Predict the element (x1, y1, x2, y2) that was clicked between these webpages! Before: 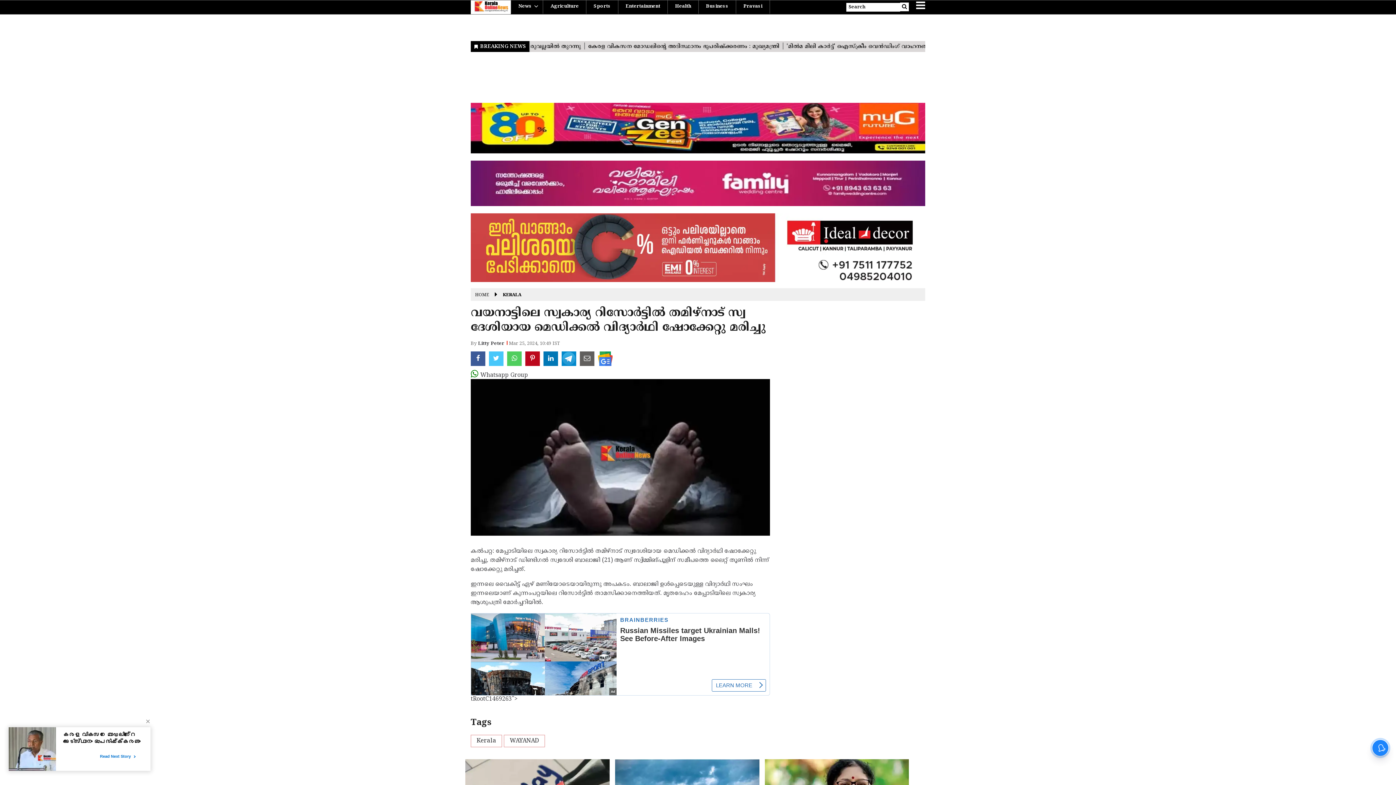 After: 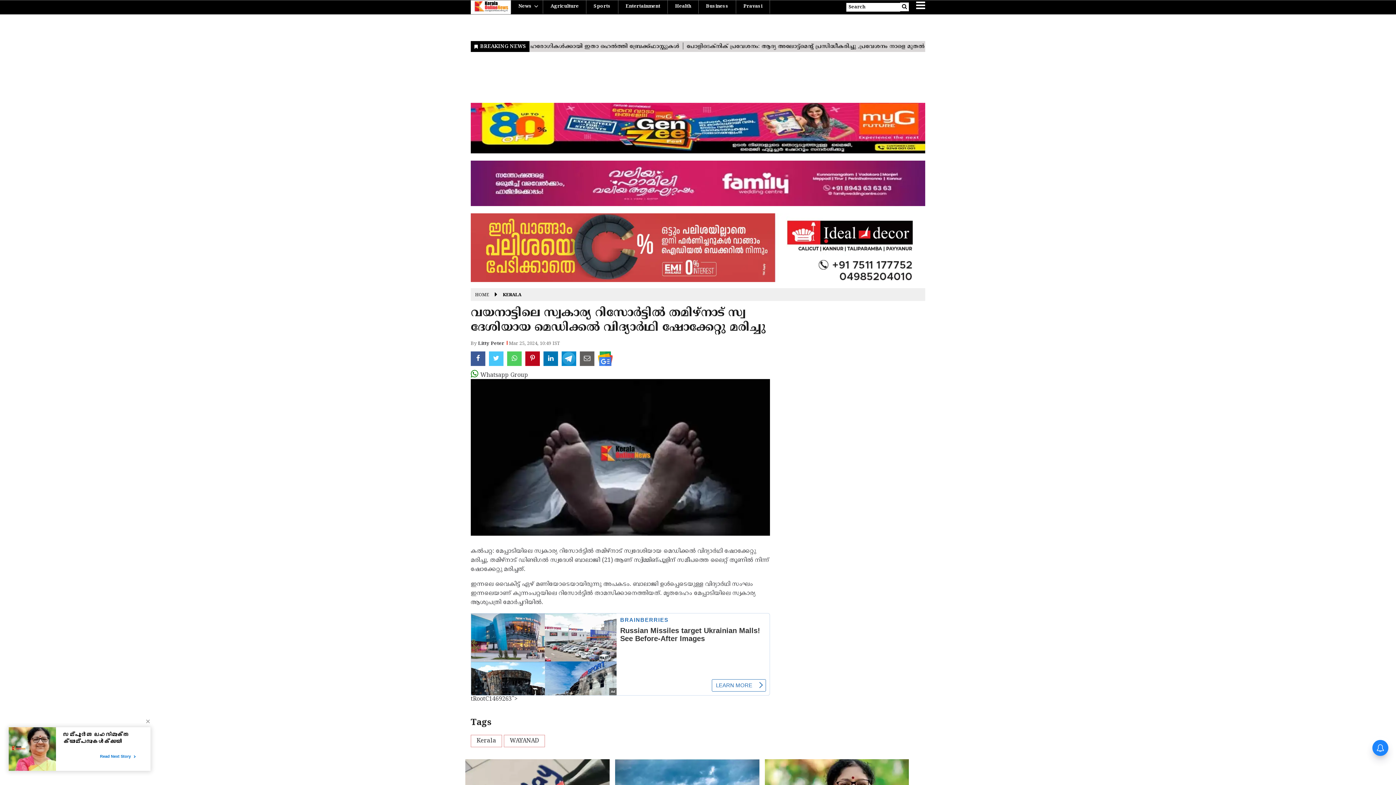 Action: bbox: (525, 351, 540, 366)